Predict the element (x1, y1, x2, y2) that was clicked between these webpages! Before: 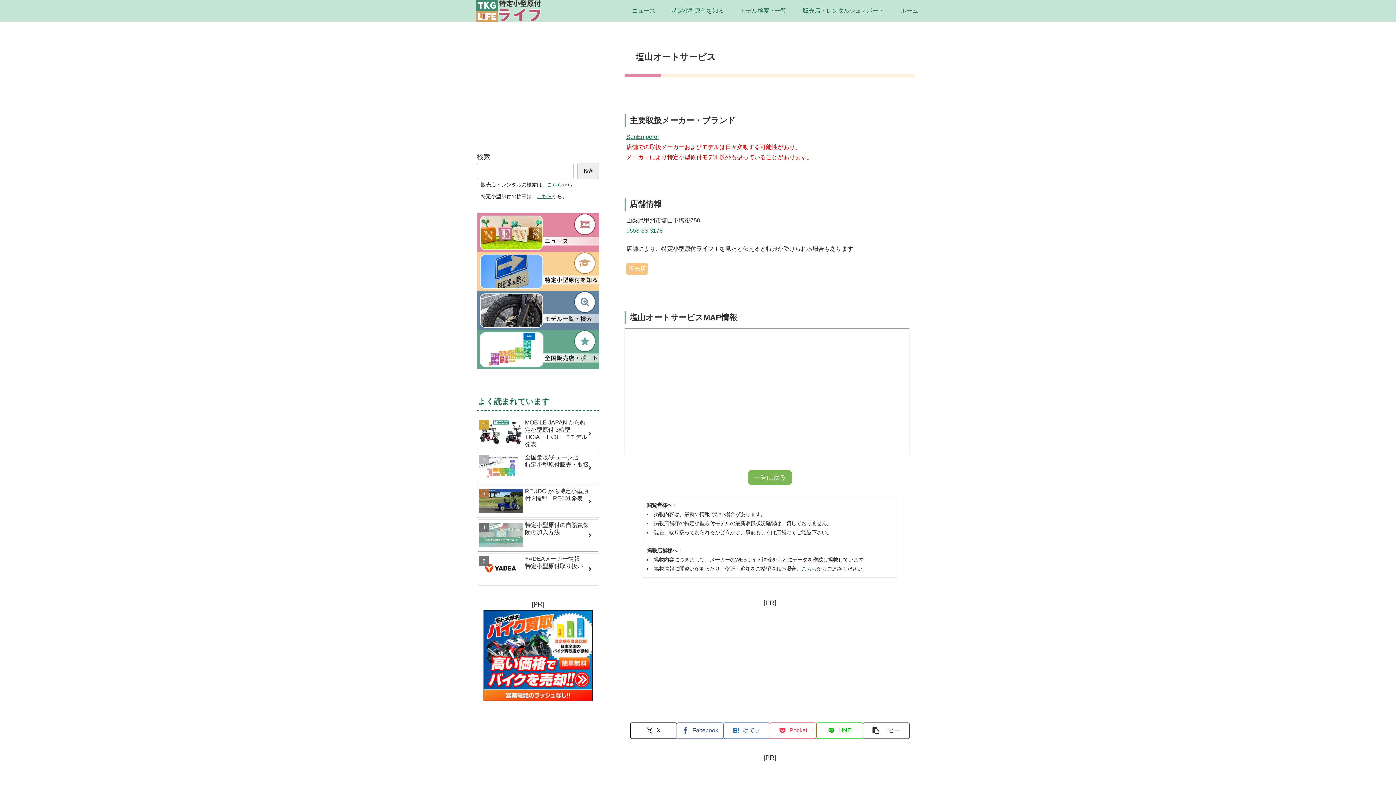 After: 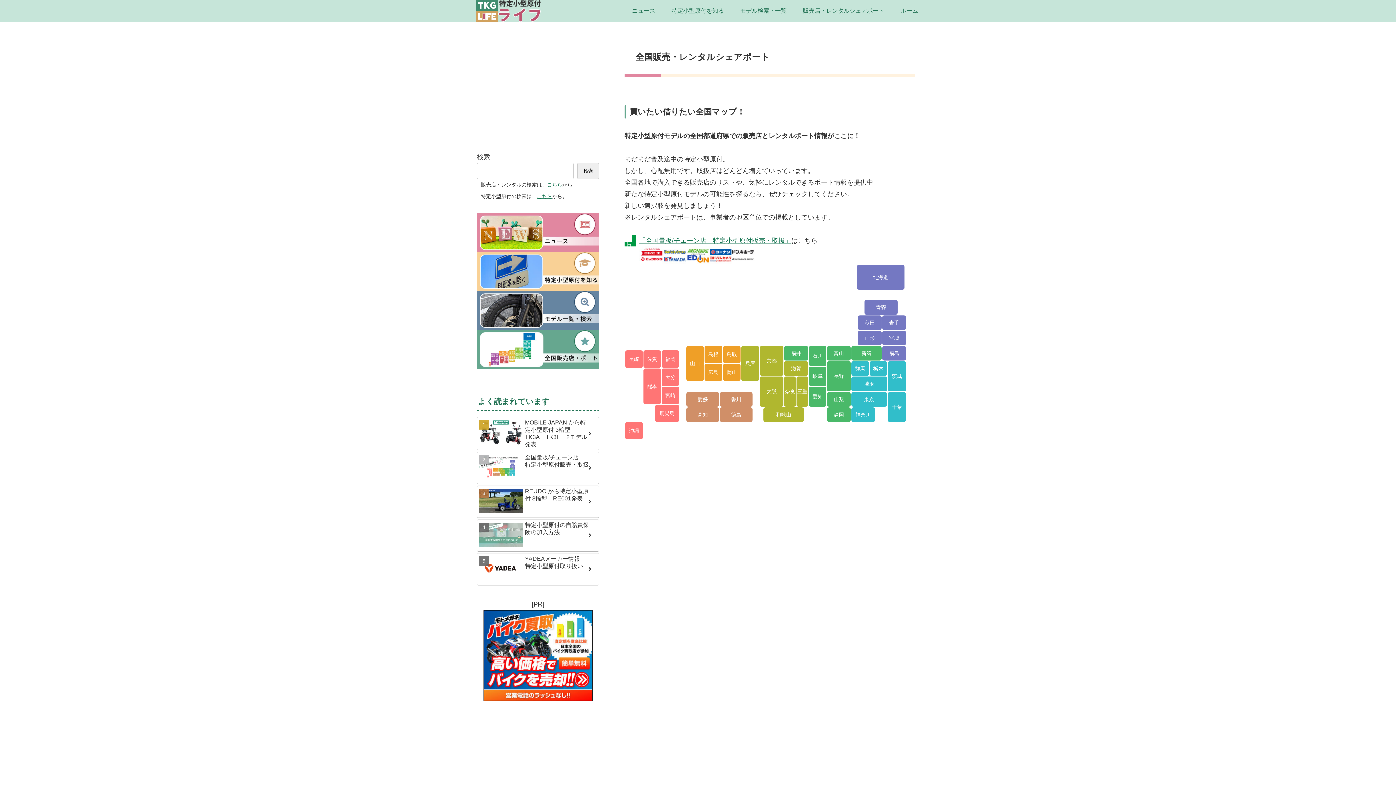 Action: label: こちら bbox: (547, 181, 562, 187)